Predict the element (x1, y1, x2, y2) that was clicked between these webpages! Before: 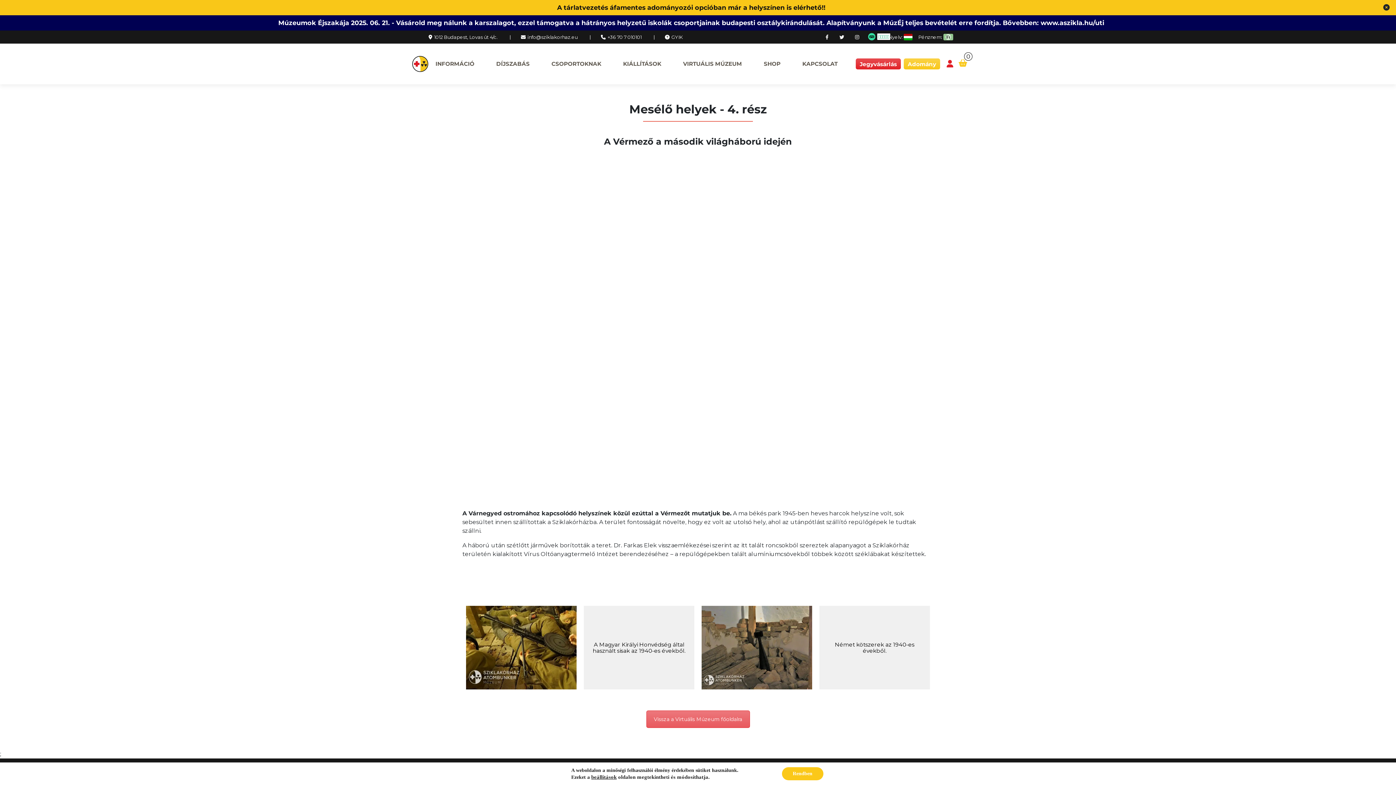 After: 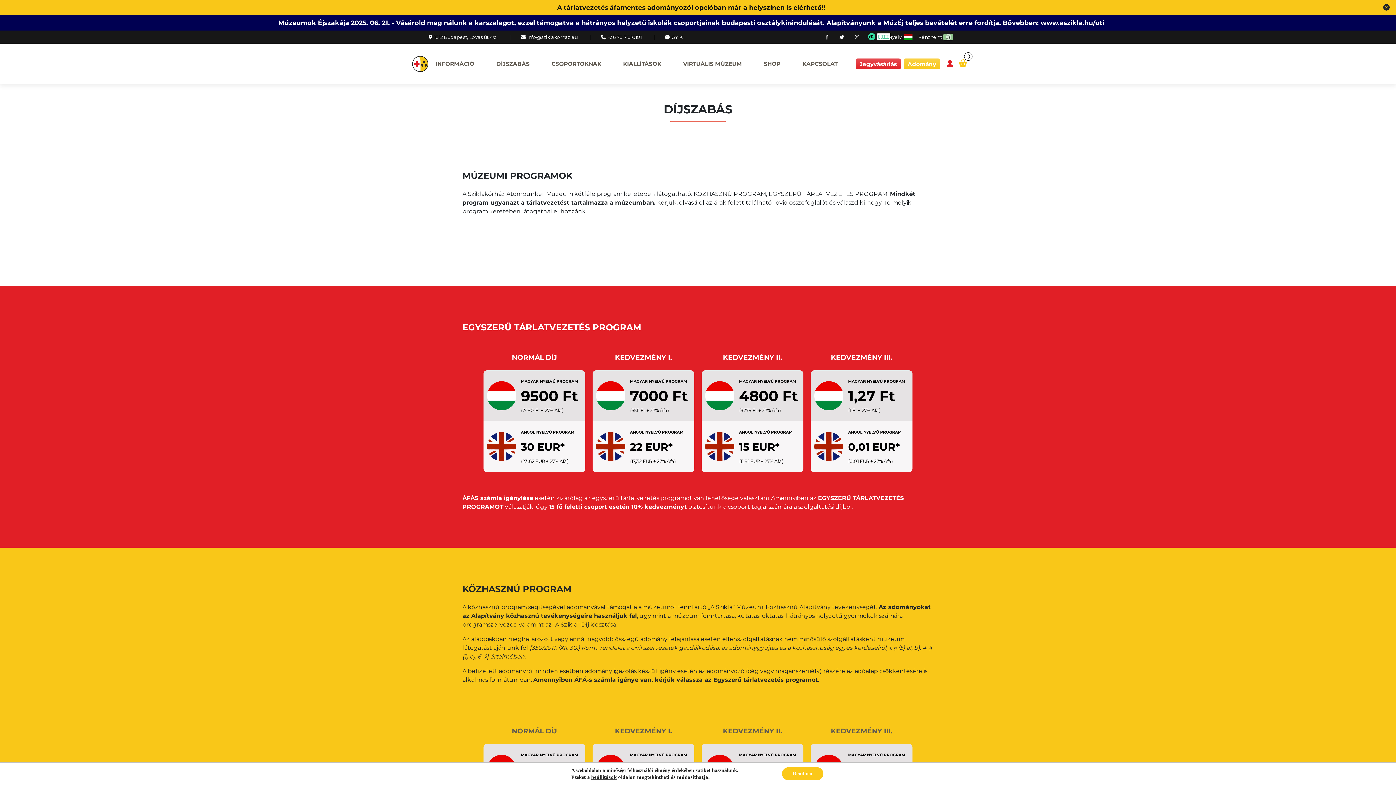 Action: bbox: (492, 56, 533, 70) label: DÍJSZABÁS